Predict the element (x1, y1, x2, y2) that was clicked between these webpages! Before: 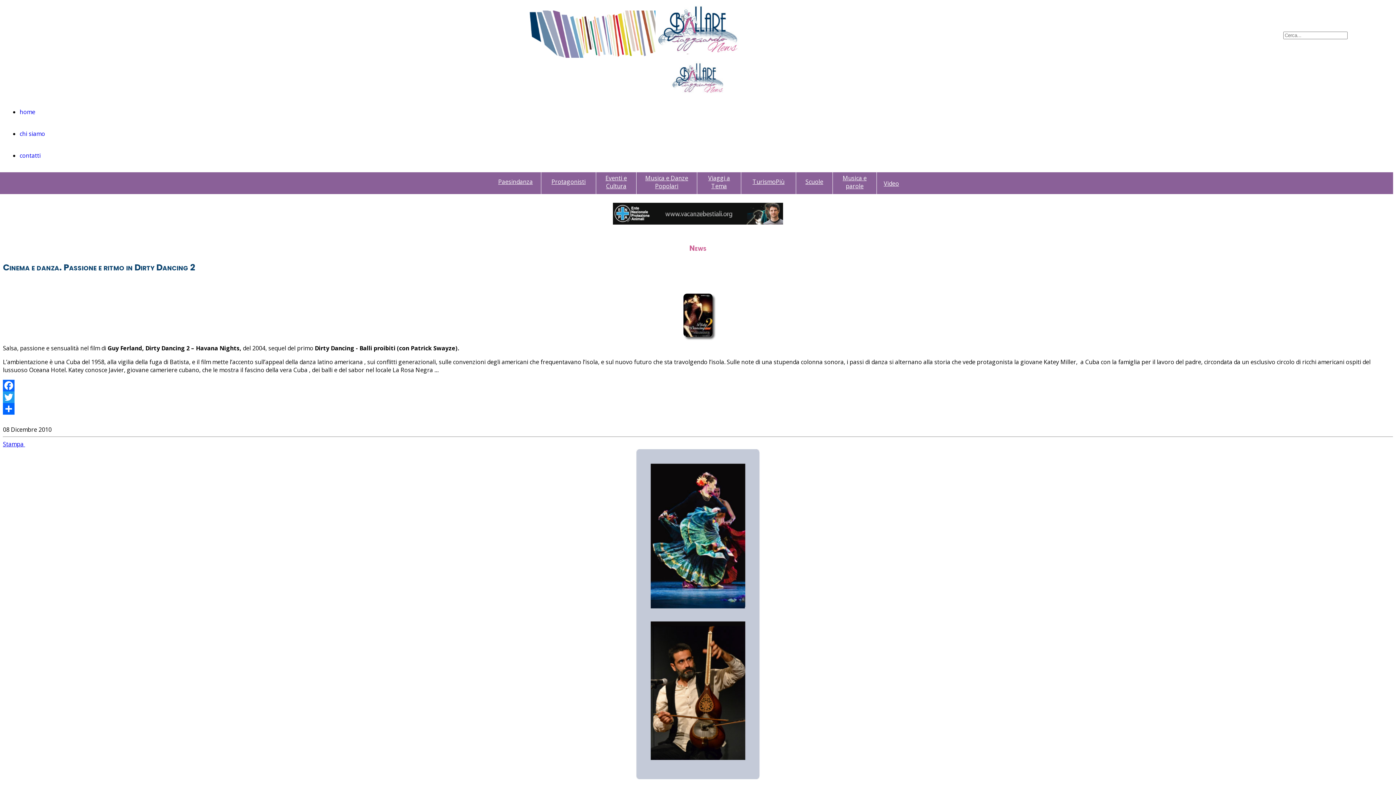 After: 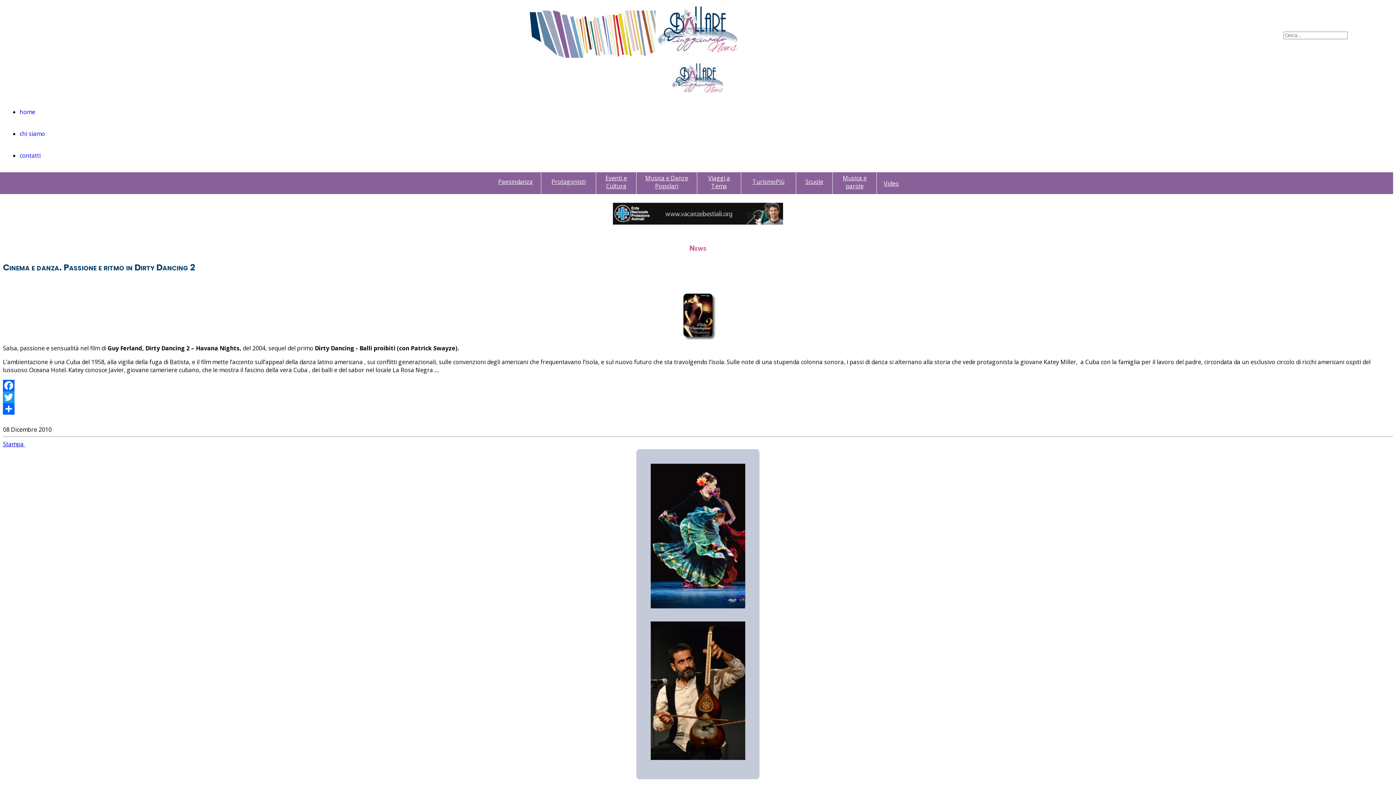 Action: bbox: (2, 202, 1393, 224)